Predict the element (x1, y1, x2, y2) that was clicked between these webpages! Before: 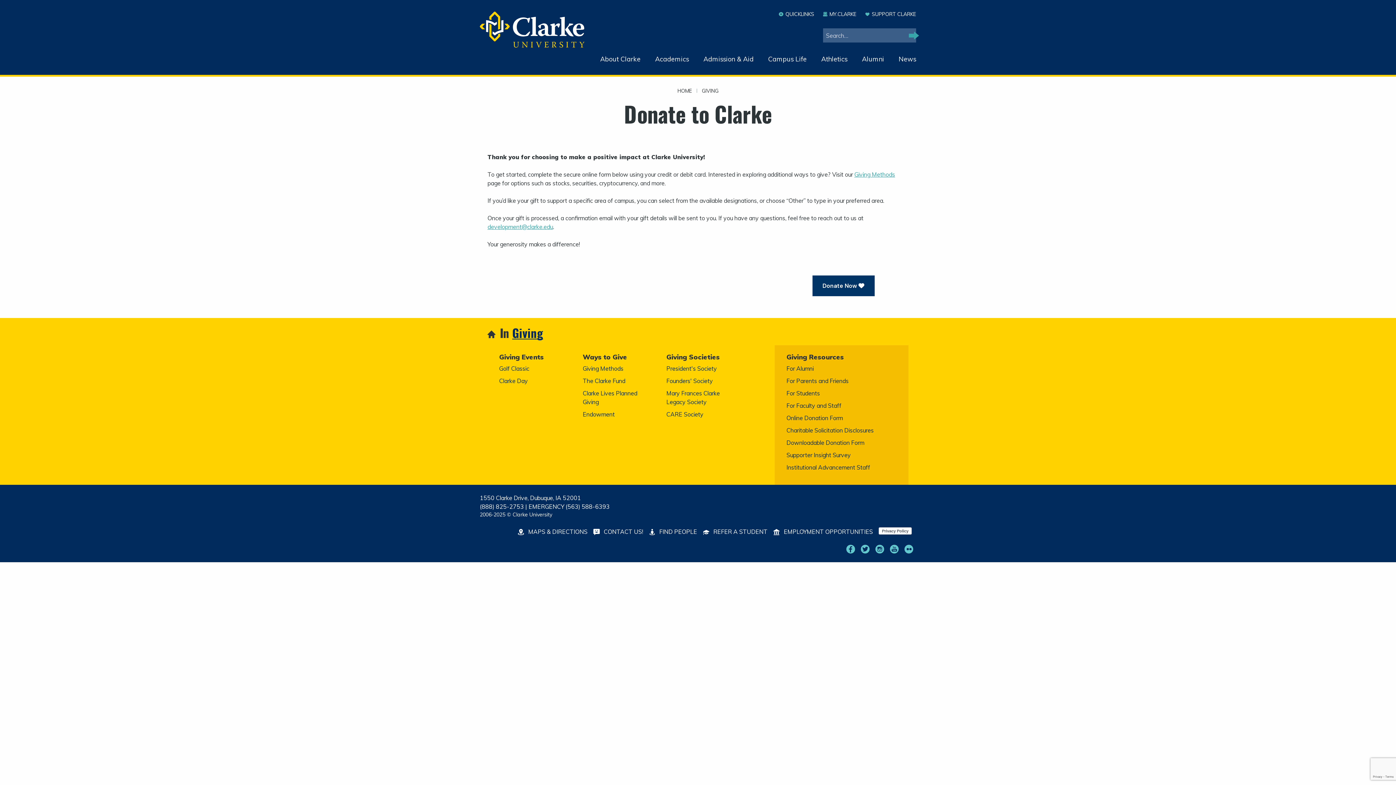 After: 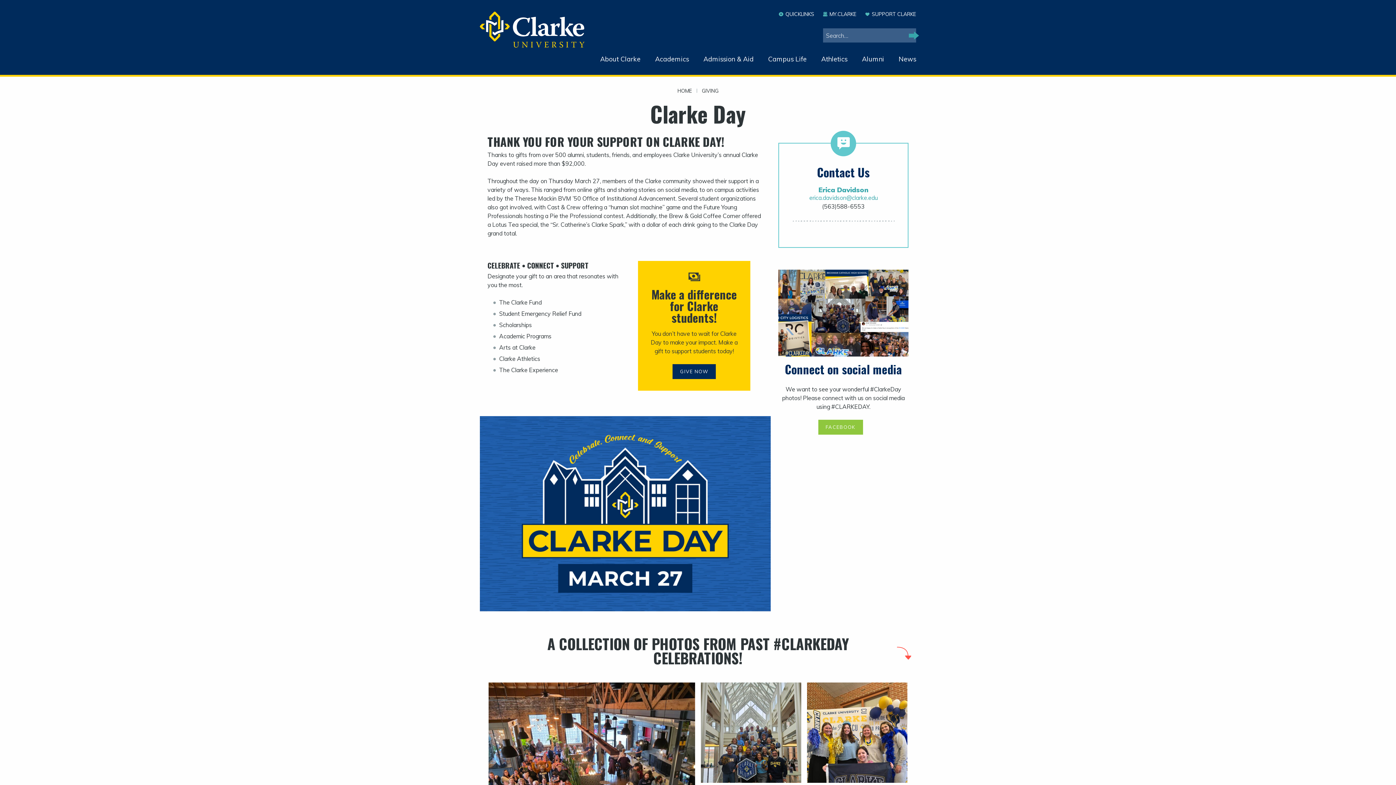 Action: label: Clarke Day bbox: (499, 377, 528, 384)